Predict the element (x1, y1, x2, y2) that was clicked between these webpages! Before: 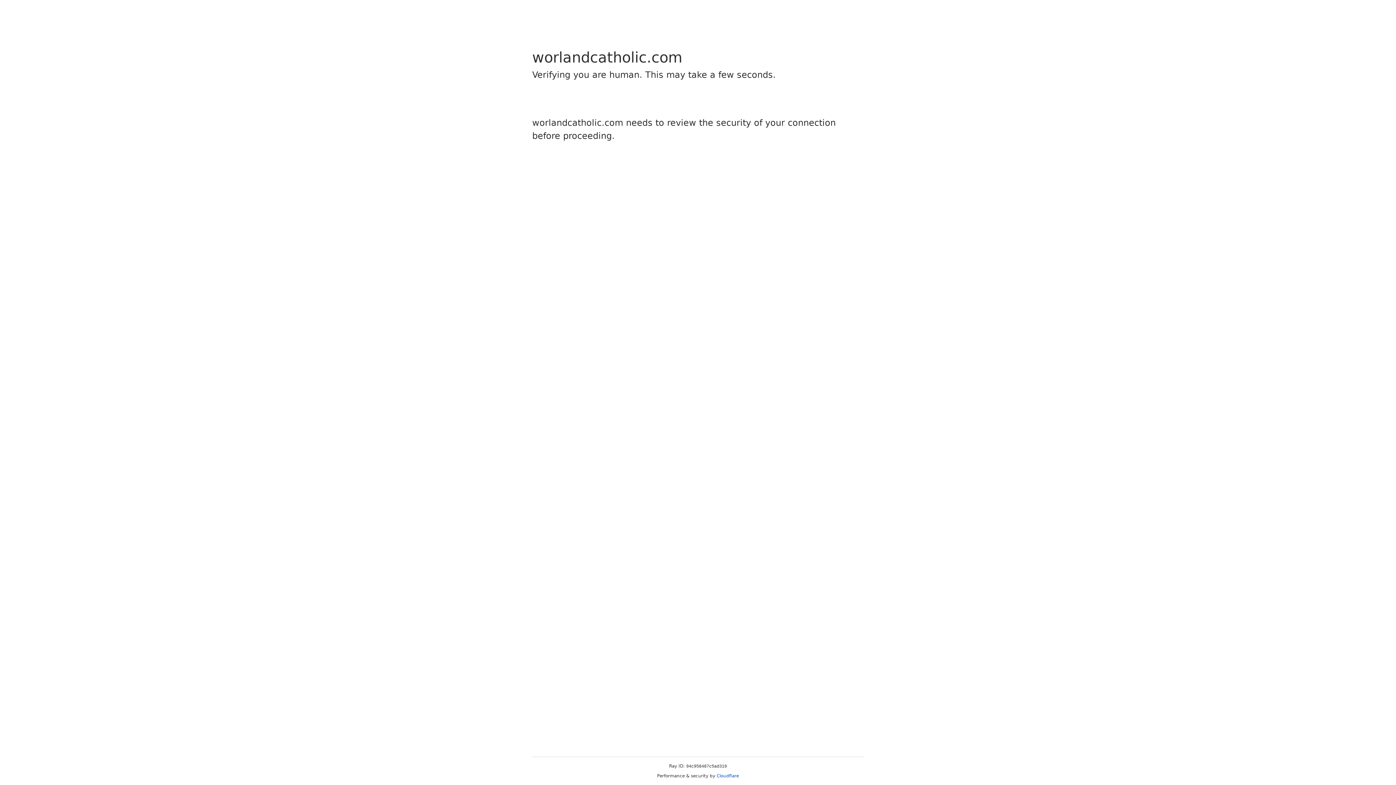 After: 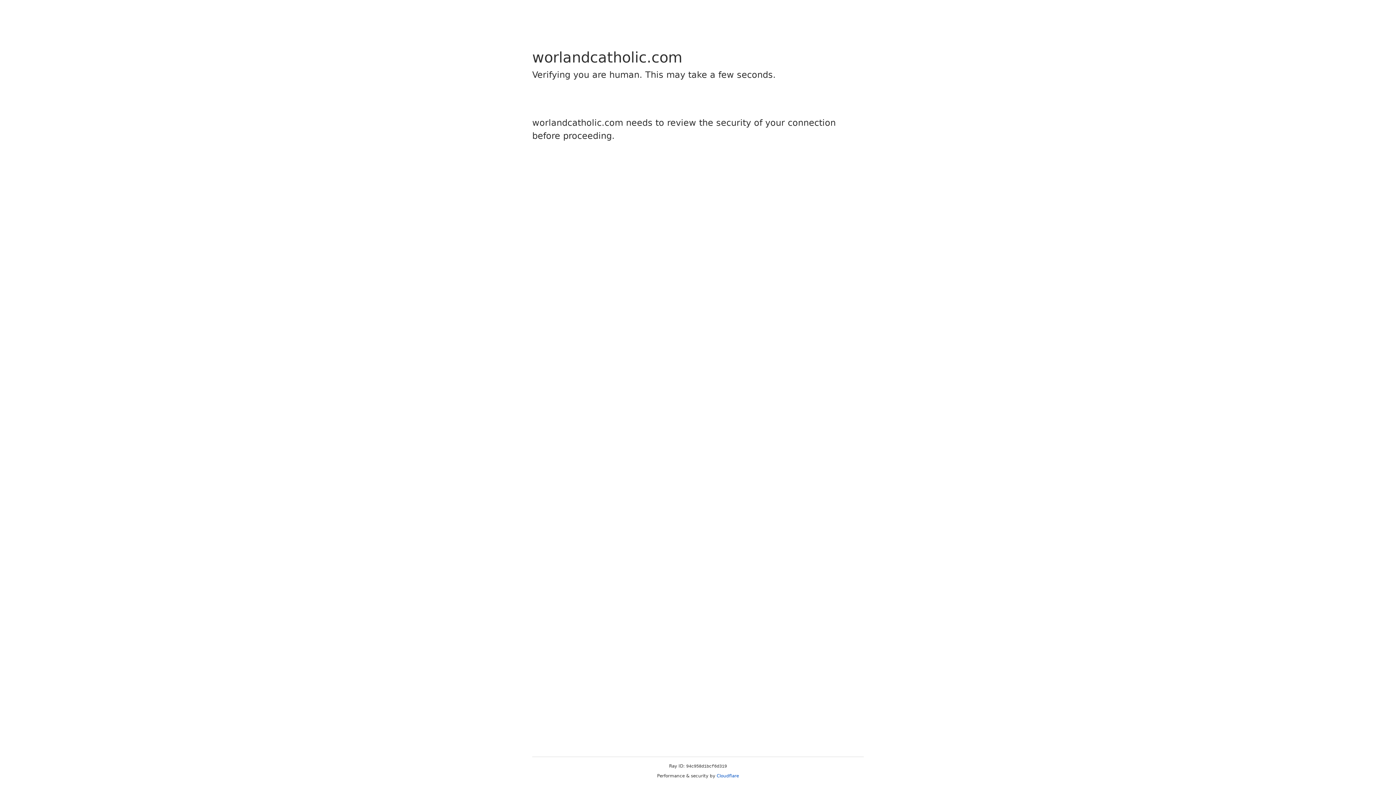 Action: bbox: (716, 773, 739, 778) label: Cloudflare